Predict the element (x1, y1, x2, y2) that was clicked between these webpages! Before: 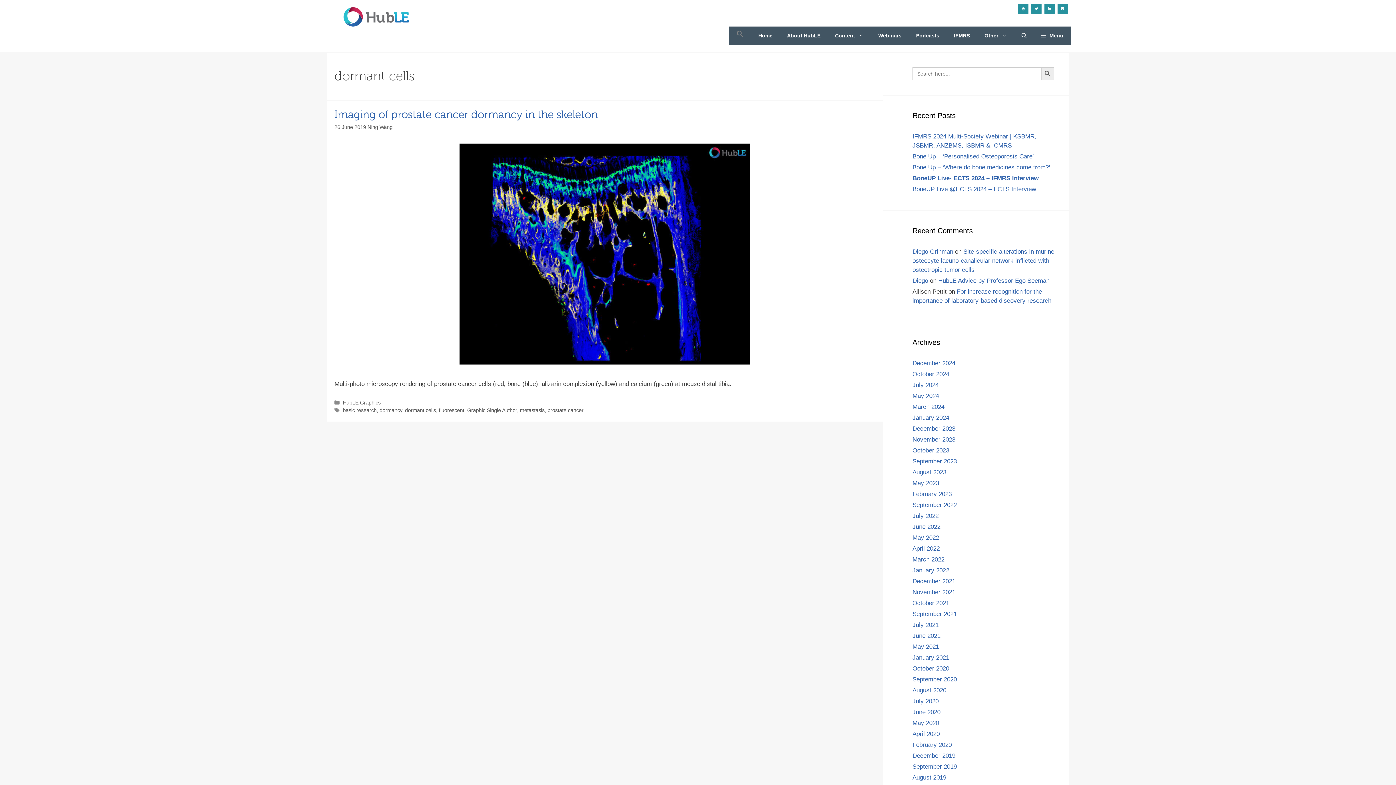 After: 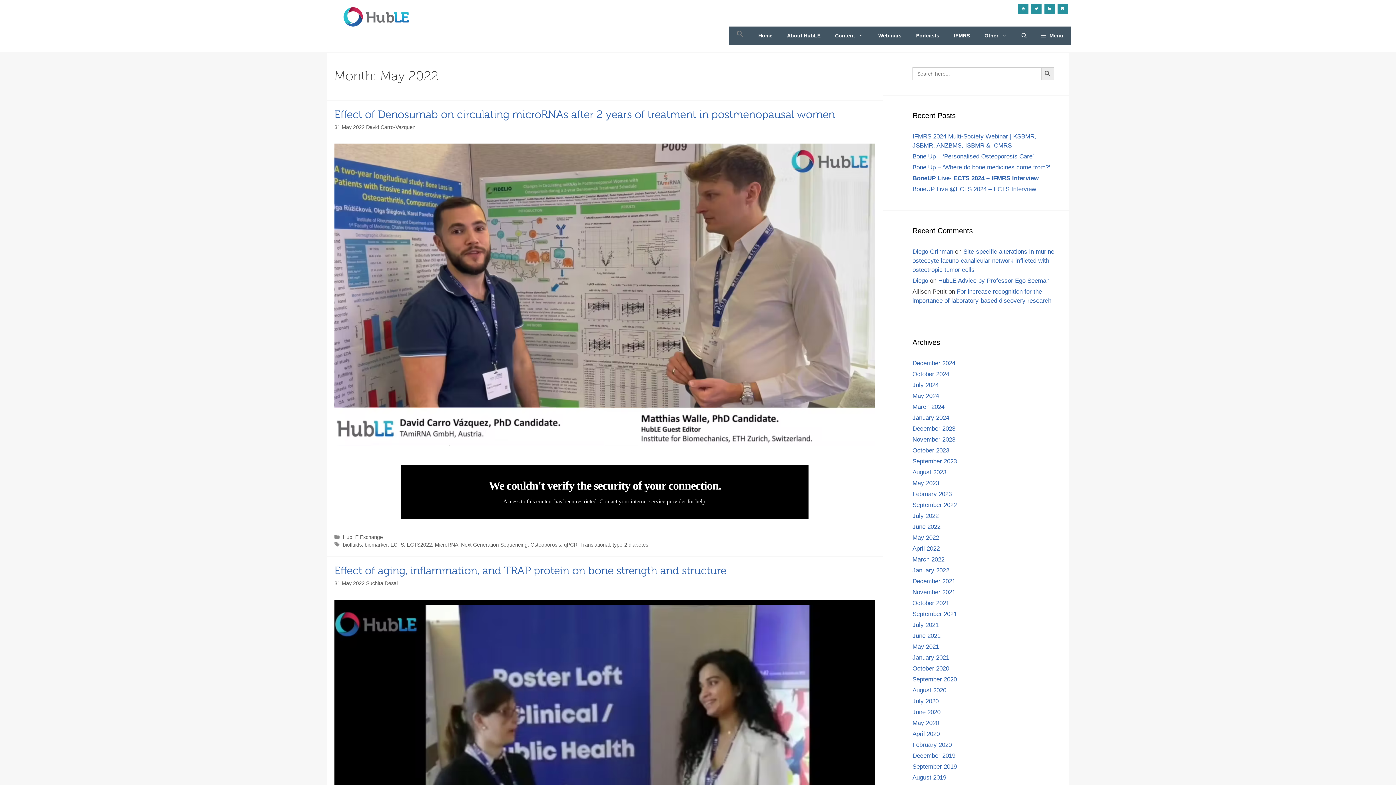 Action: label: May 2022 bbox: (912, 534, 939, 541)